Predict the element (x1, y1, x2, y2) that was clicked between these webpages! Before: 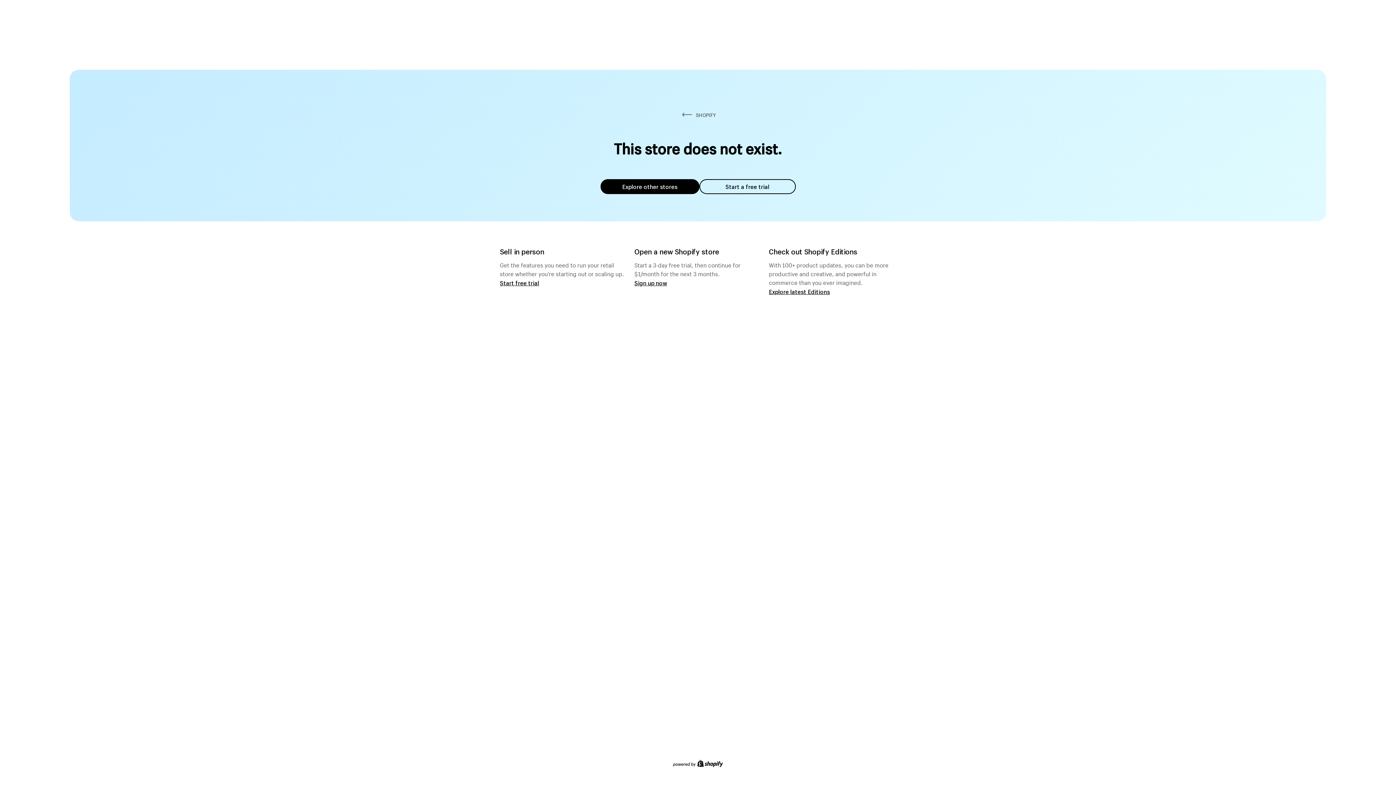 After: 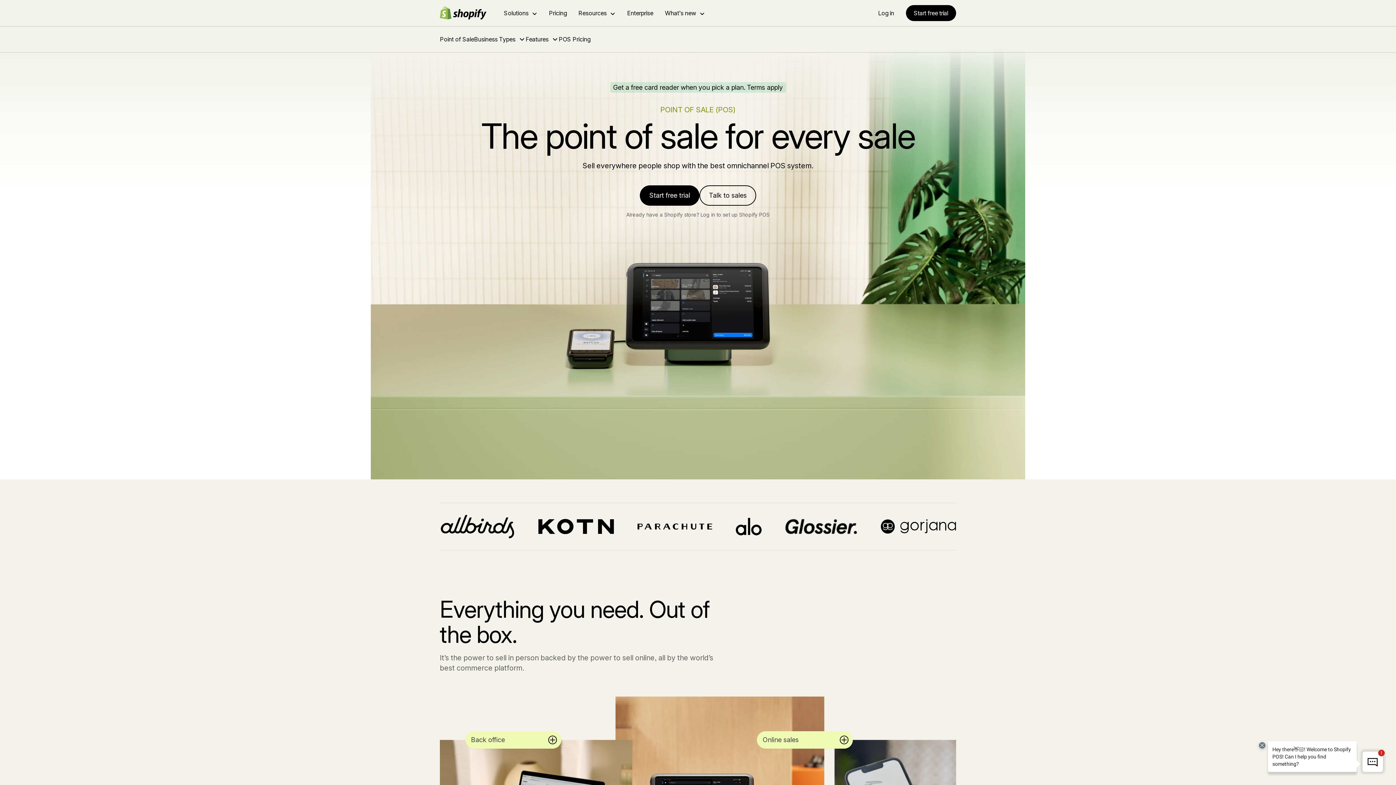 Action: bbox: (500, 279, 539, 286) label: Start free trial